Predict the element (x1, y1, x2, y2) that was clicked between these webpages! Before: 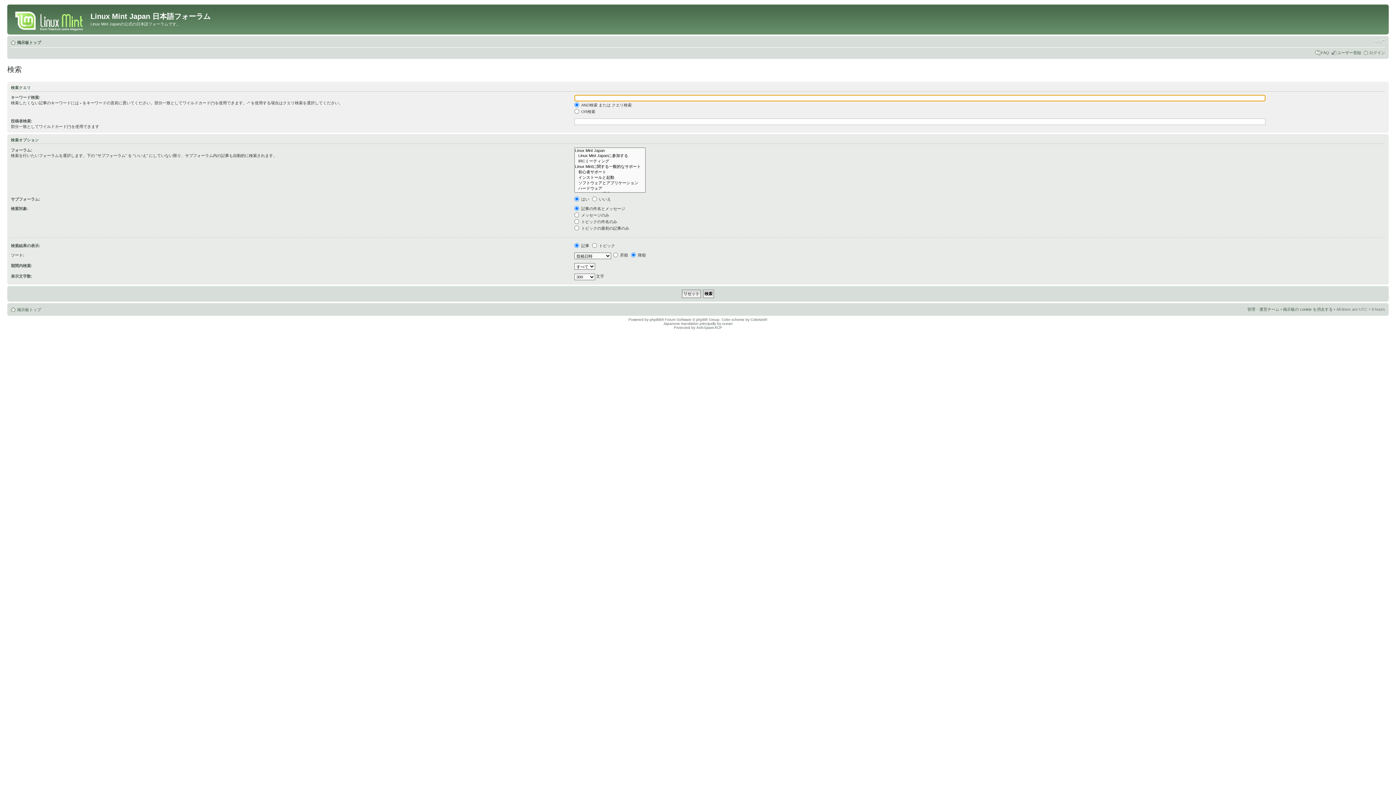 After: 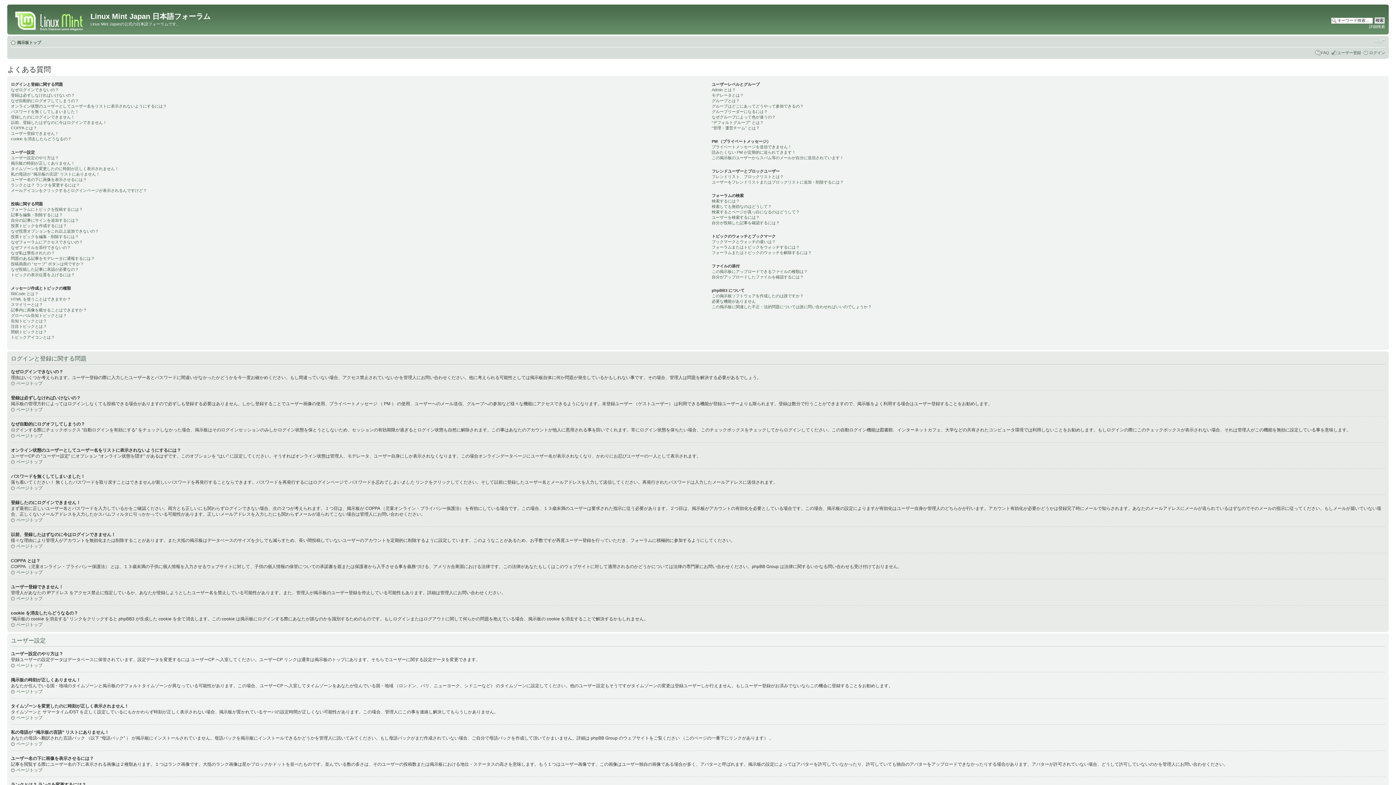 Action: bbox: (1321, 50, 1329, 54) label: FAQ